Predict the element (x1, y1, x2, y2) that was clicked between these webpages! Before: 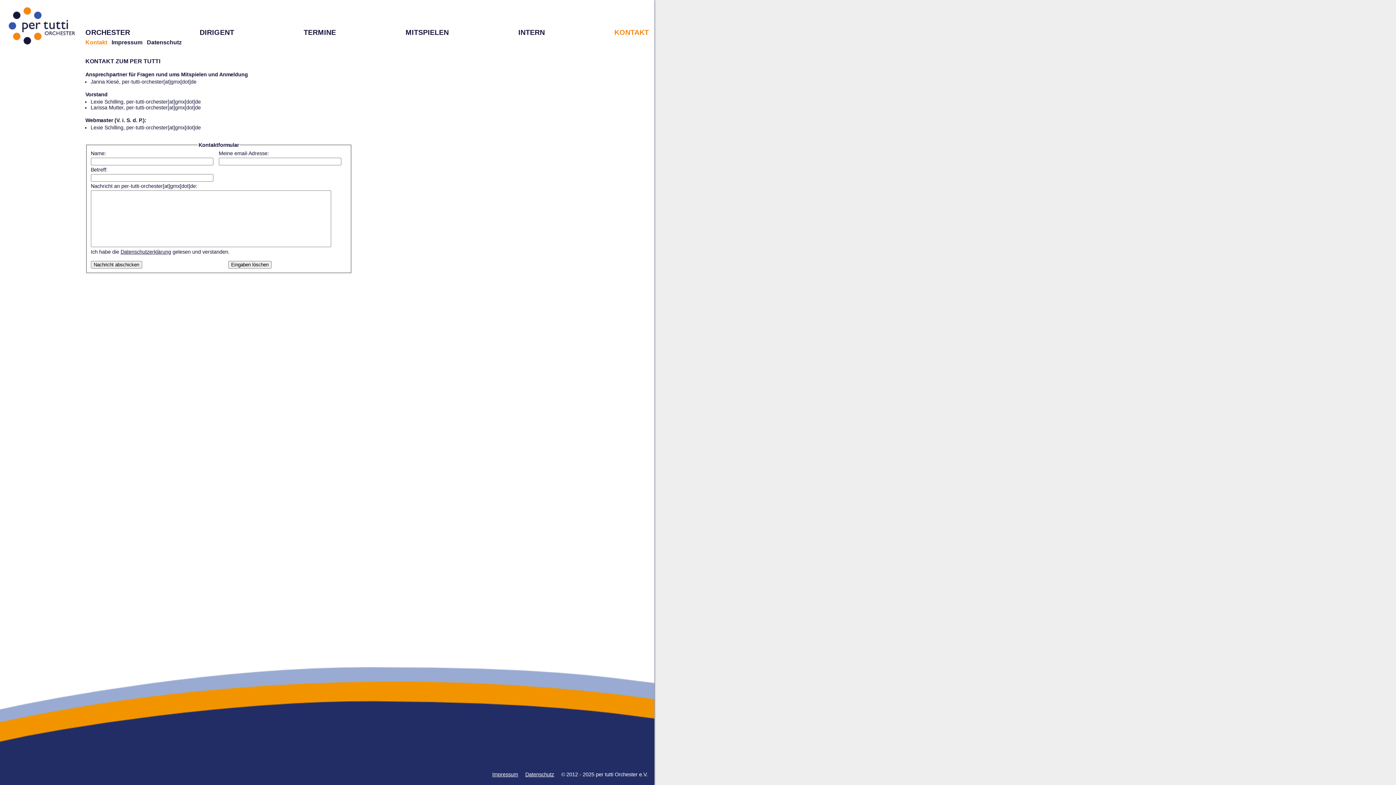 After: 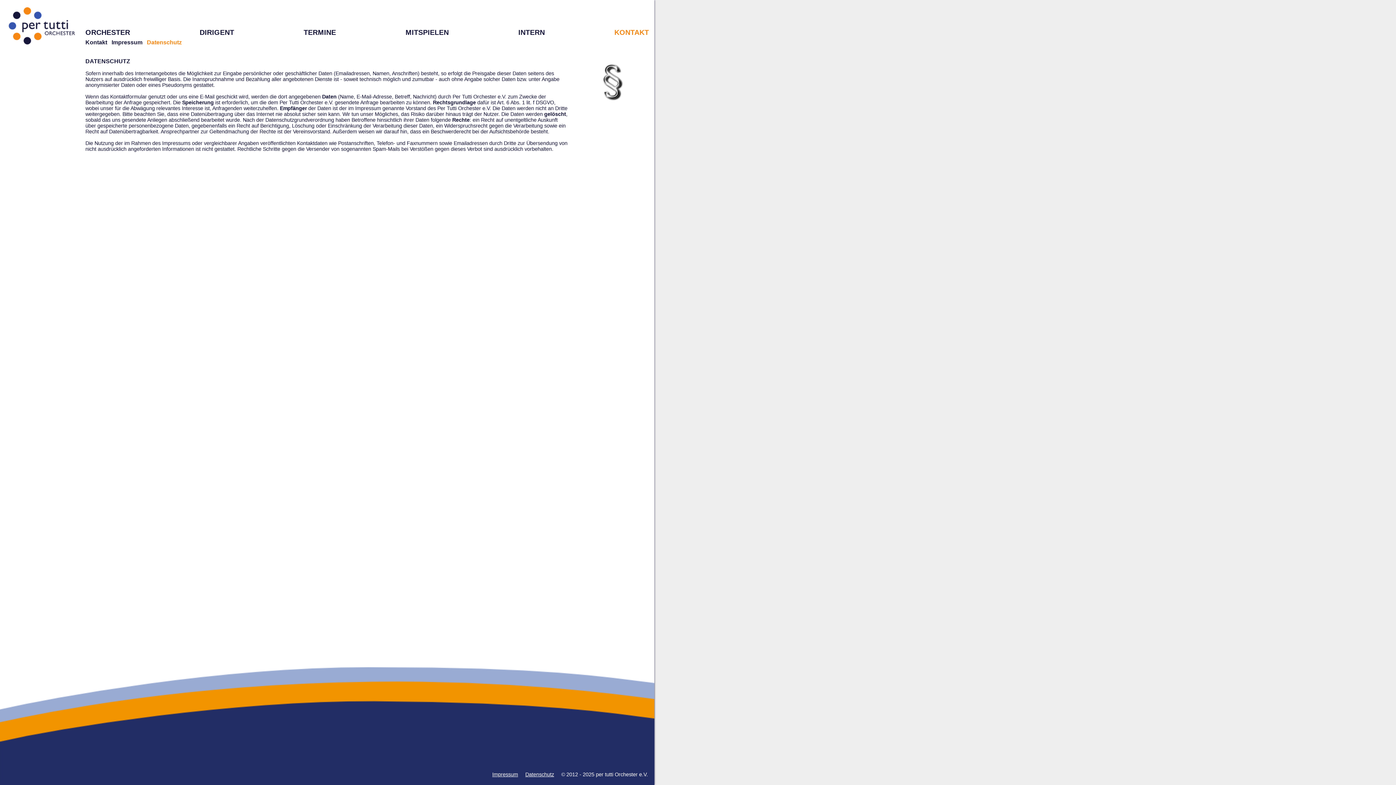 Action: bbox: (525, 772, 554, 777) label: Datenschutz